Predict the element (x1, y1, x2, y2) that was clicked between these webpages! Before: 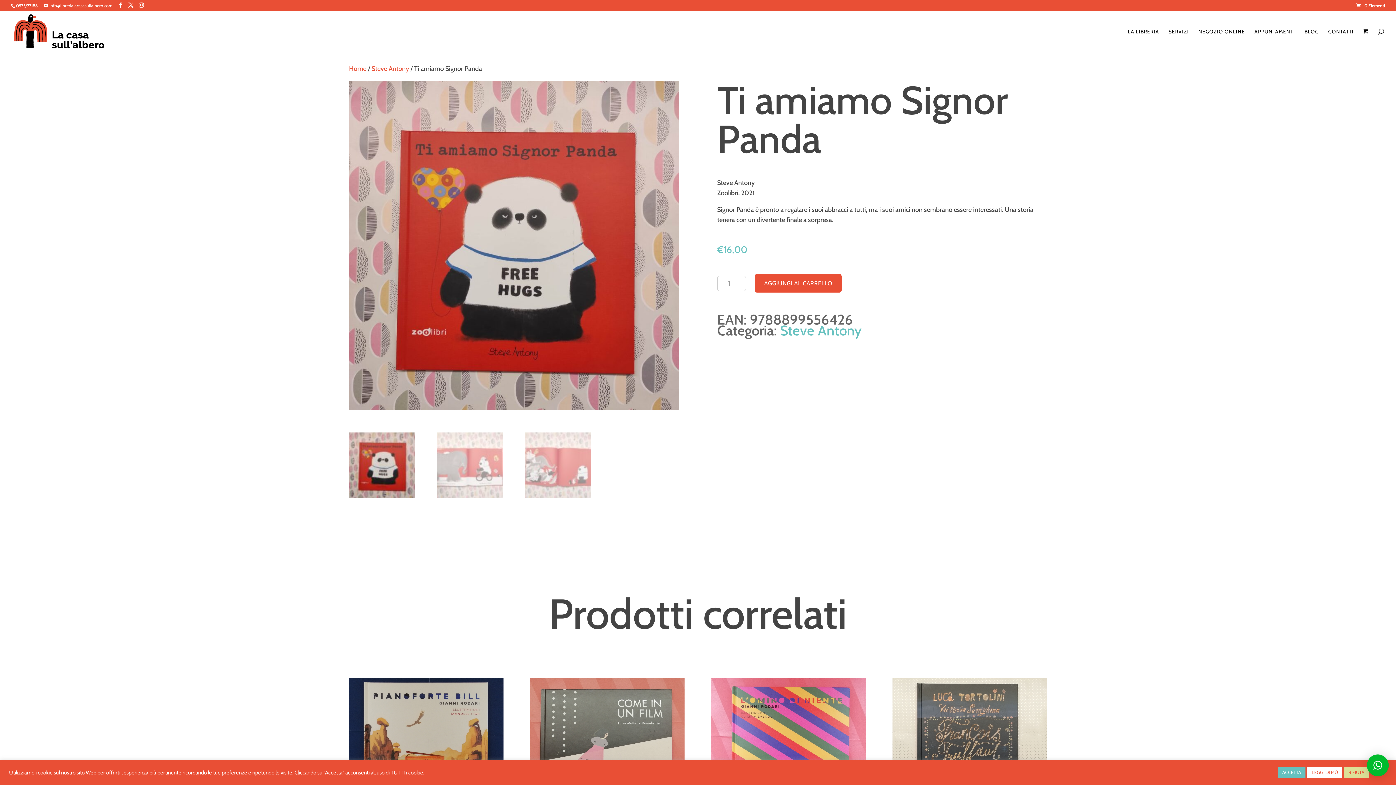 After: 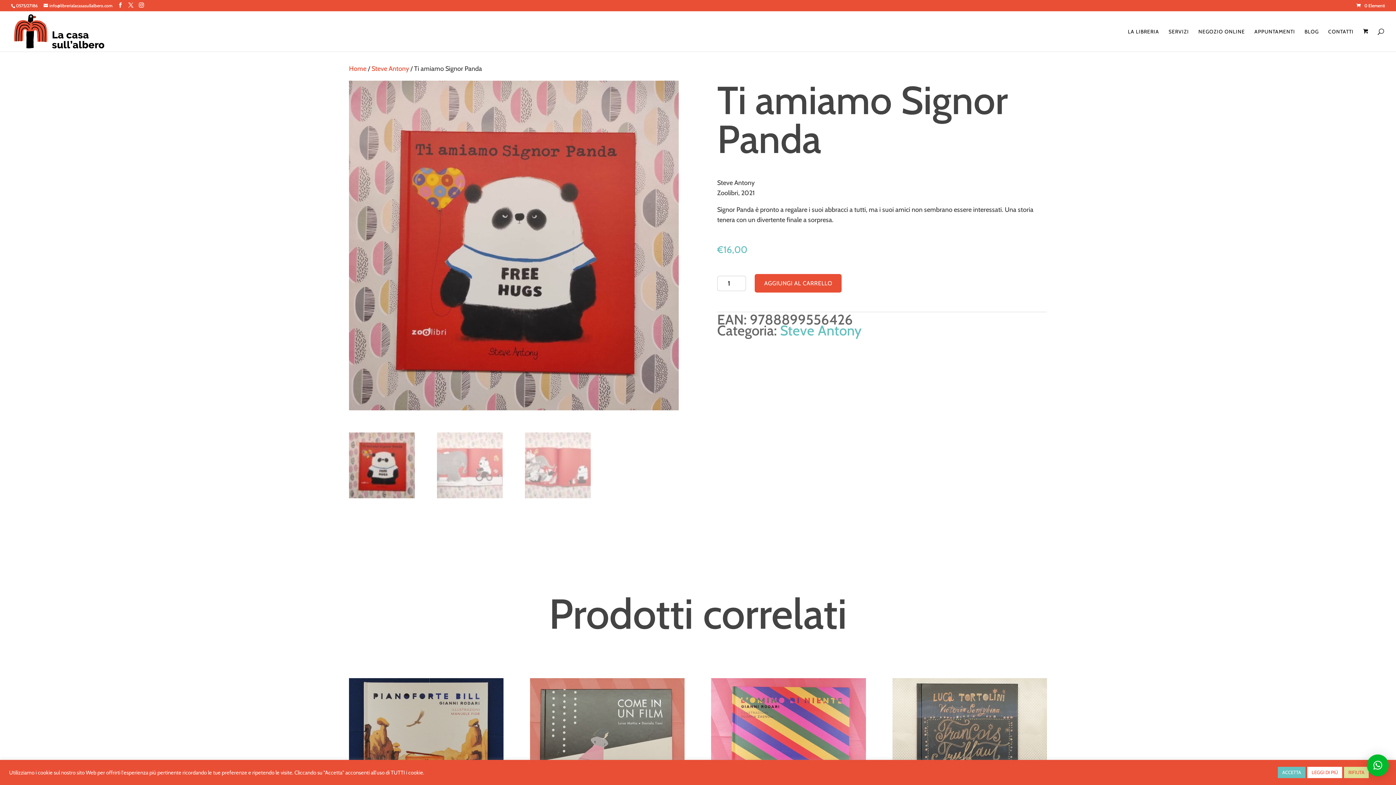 Action: bbox: (1367, 754, 1389, 776) label: ×